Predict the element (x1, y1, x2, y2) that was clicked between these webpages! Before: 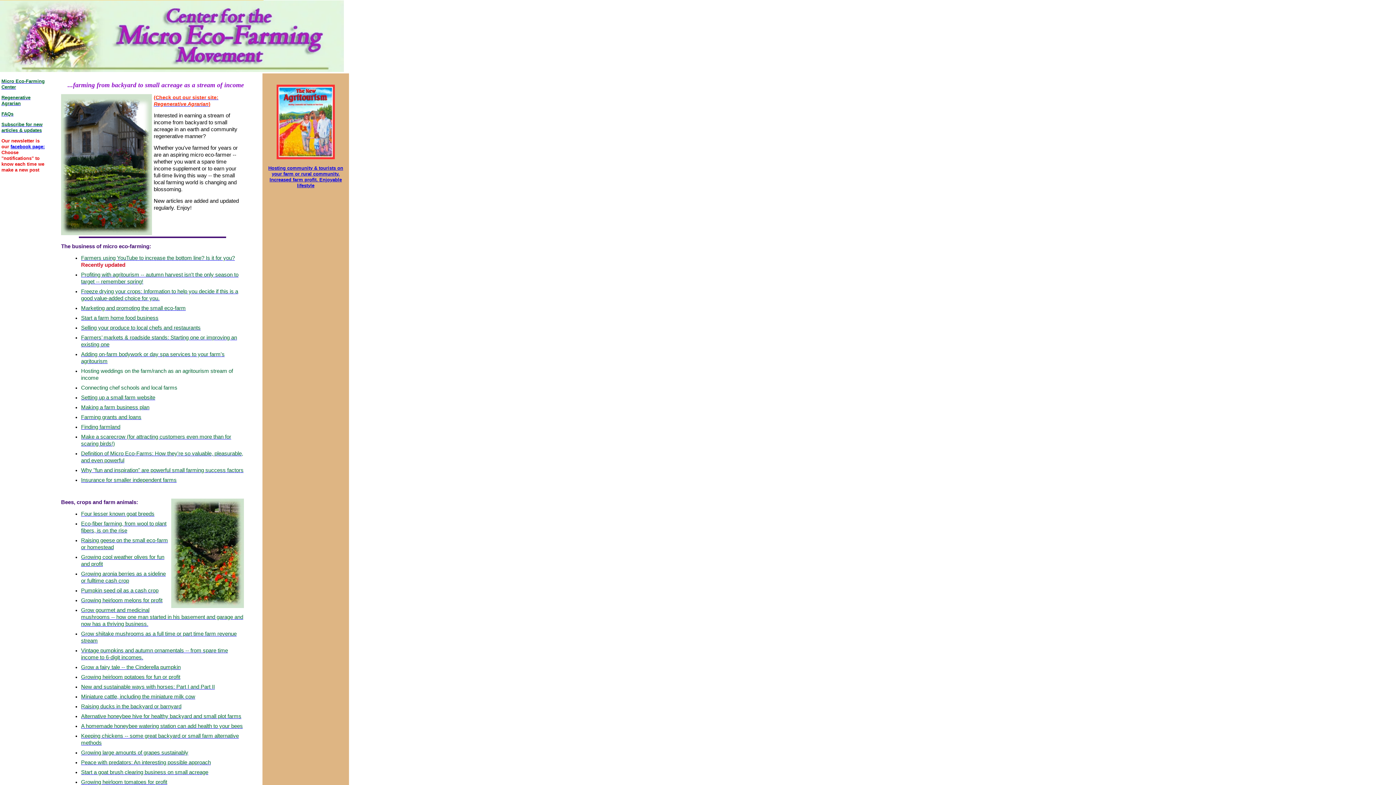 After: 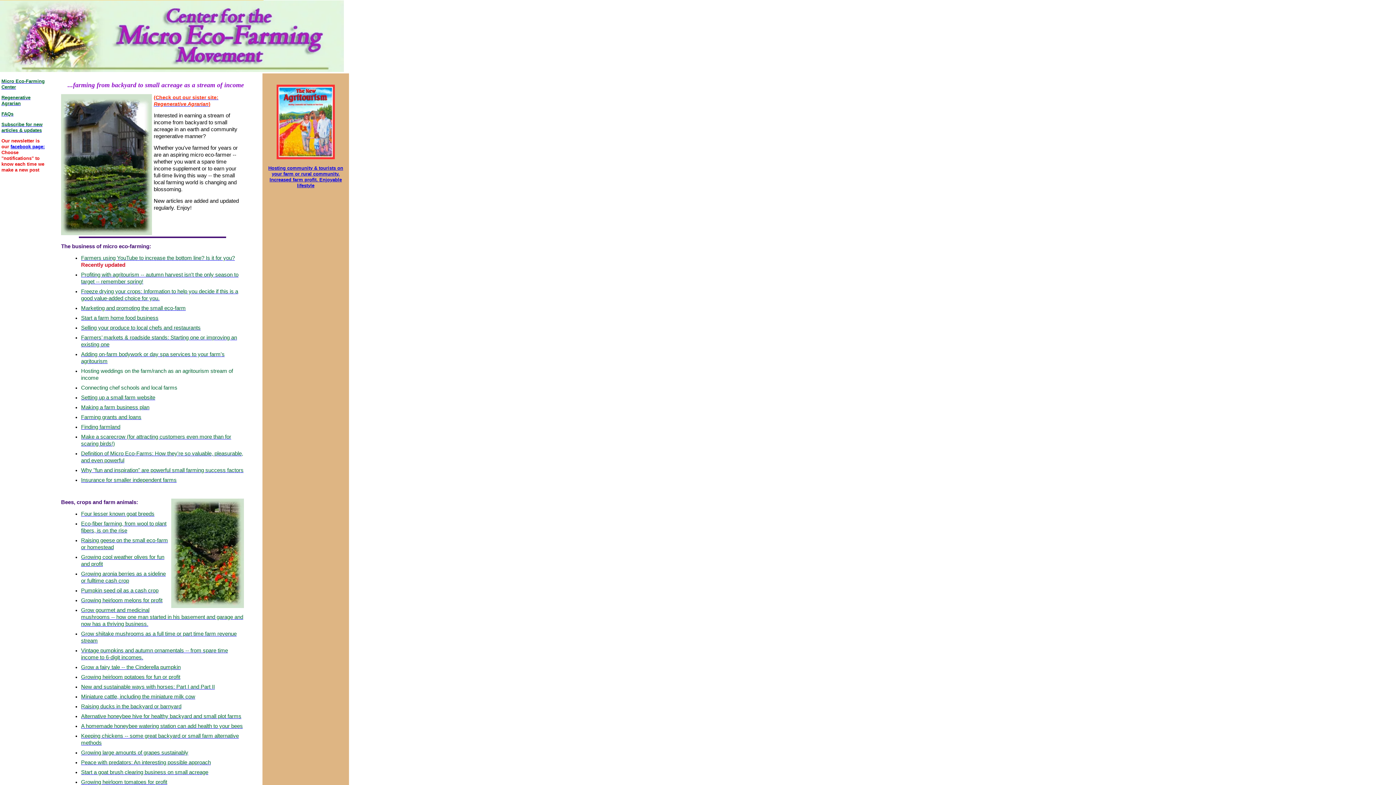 Action: bbox: (0, 67, 345, 73)